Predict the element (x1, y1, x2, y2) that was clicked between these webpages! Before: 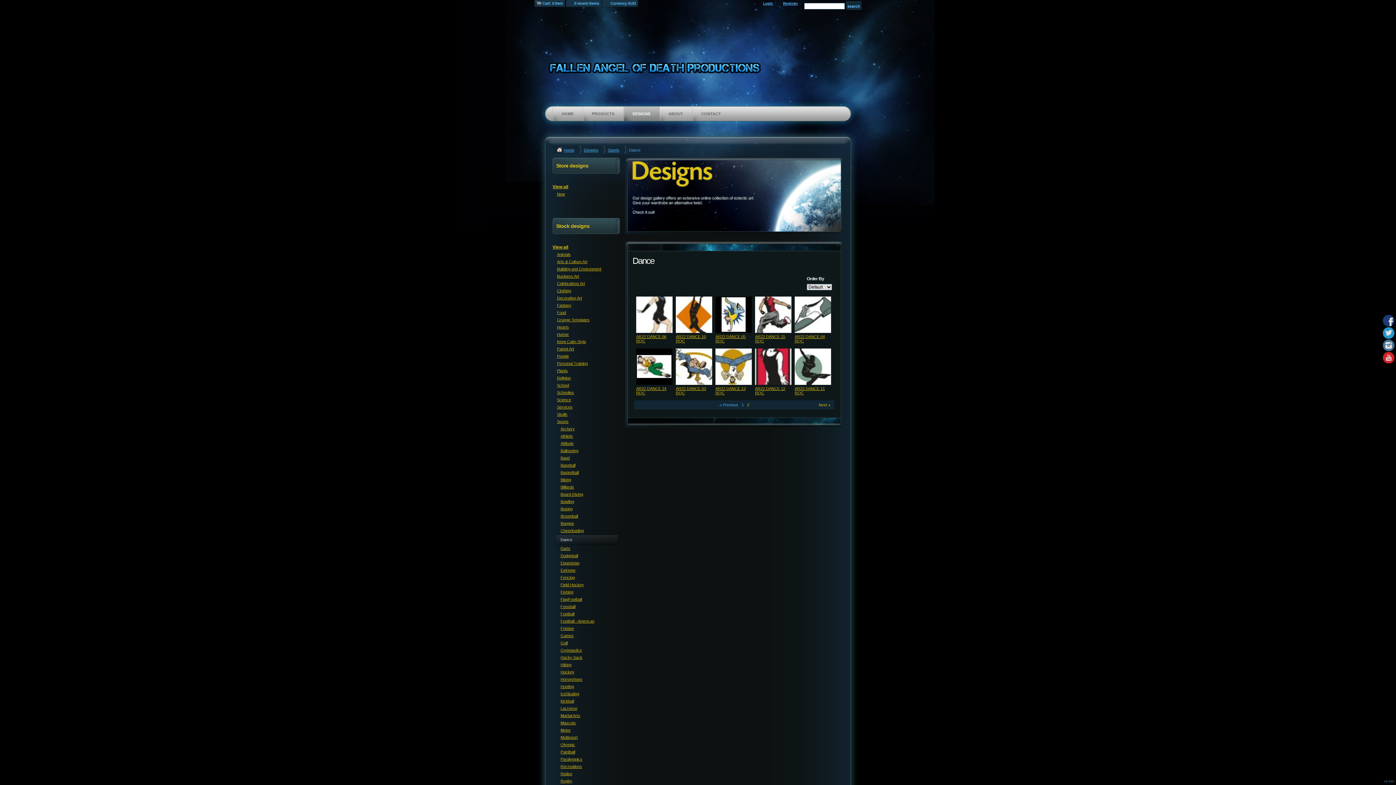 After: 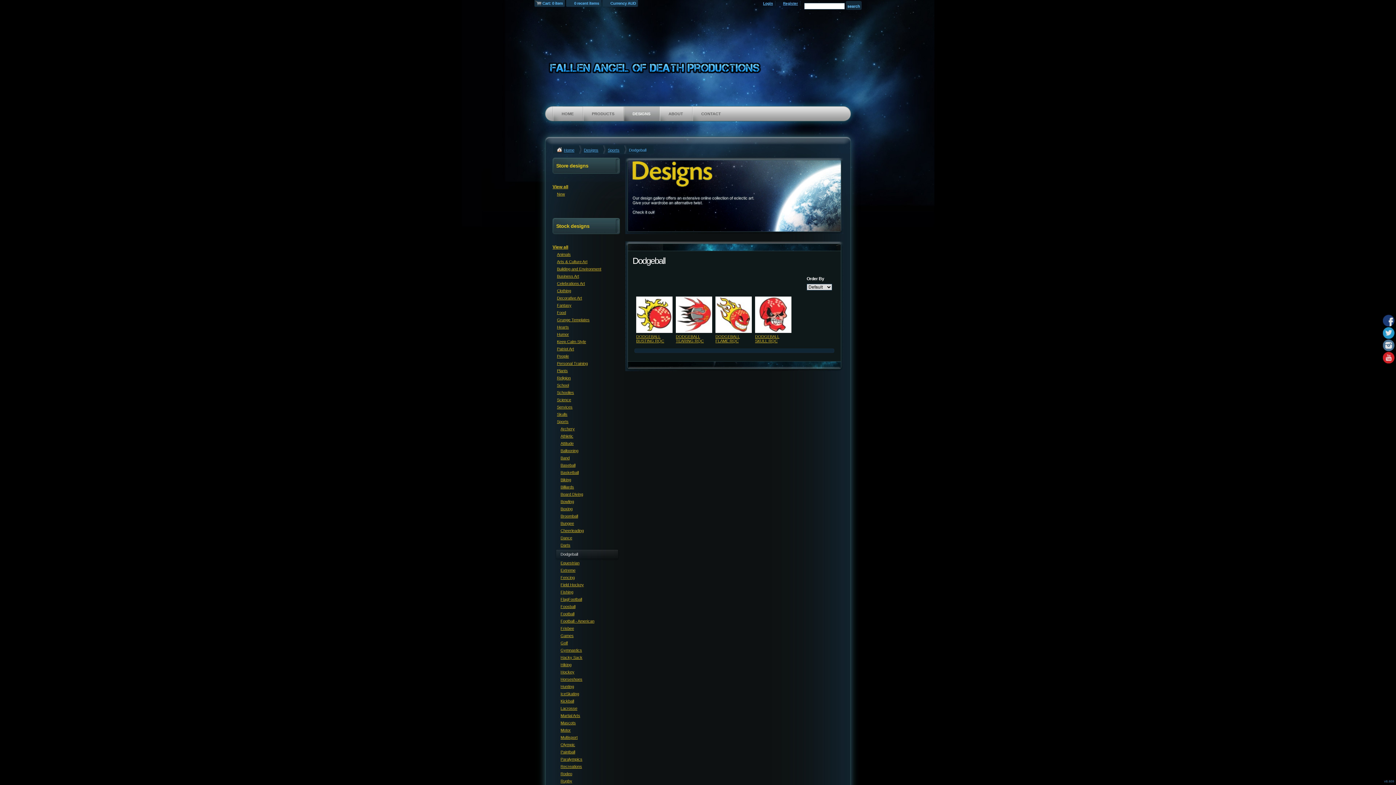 Action: label: Dodgeball bbox: (560, 553, 578, 558)